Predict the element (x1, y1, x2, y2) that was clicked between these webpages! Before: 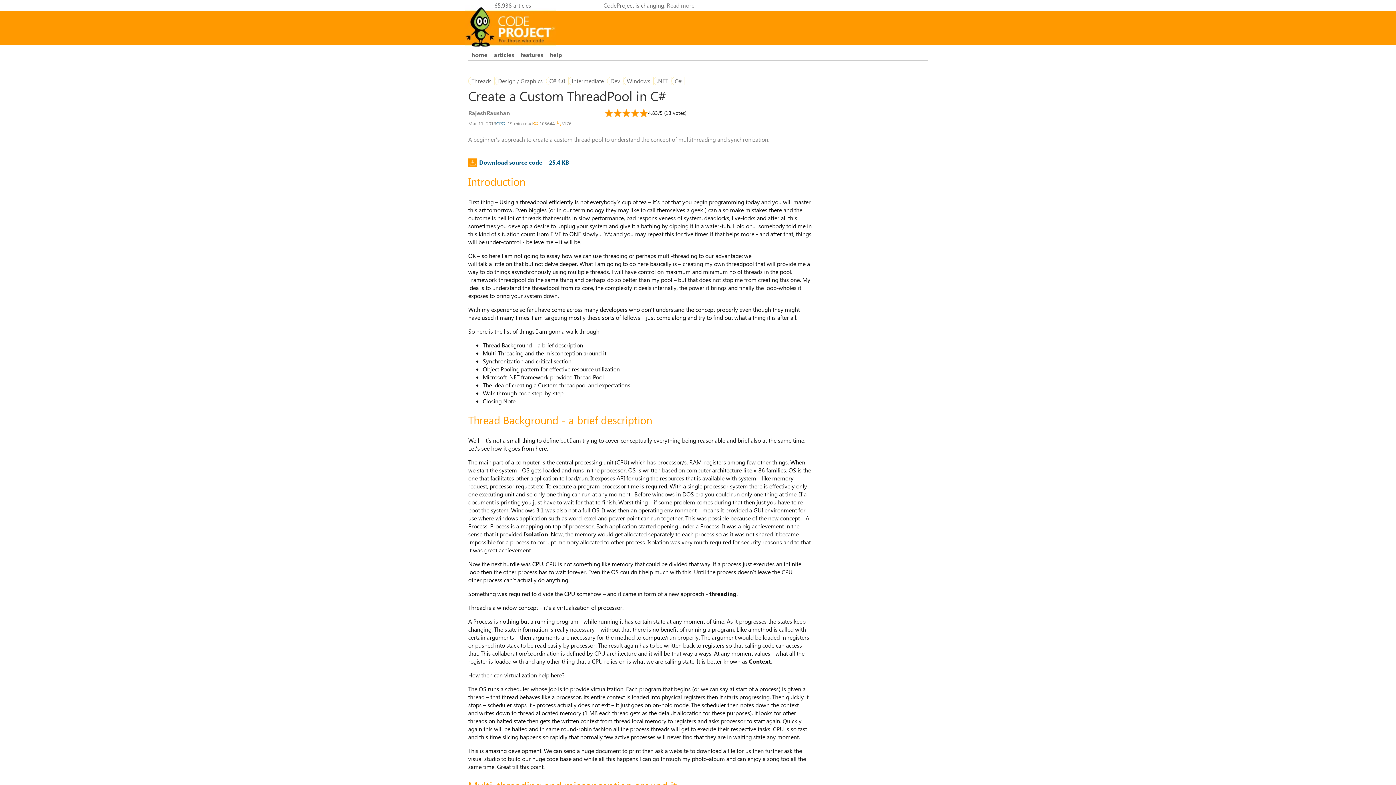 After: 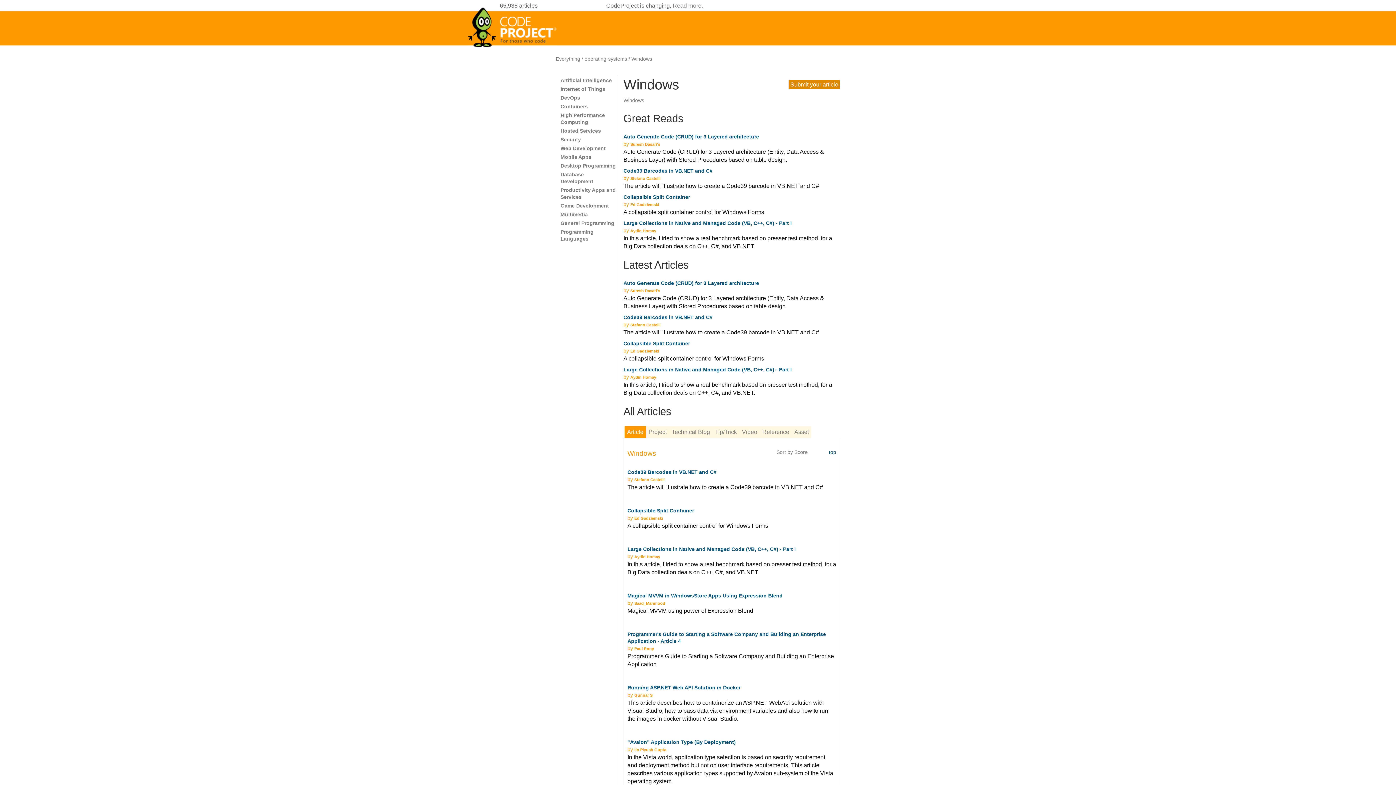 Action: bbox: (623, 76, 653, 85) label: Windows